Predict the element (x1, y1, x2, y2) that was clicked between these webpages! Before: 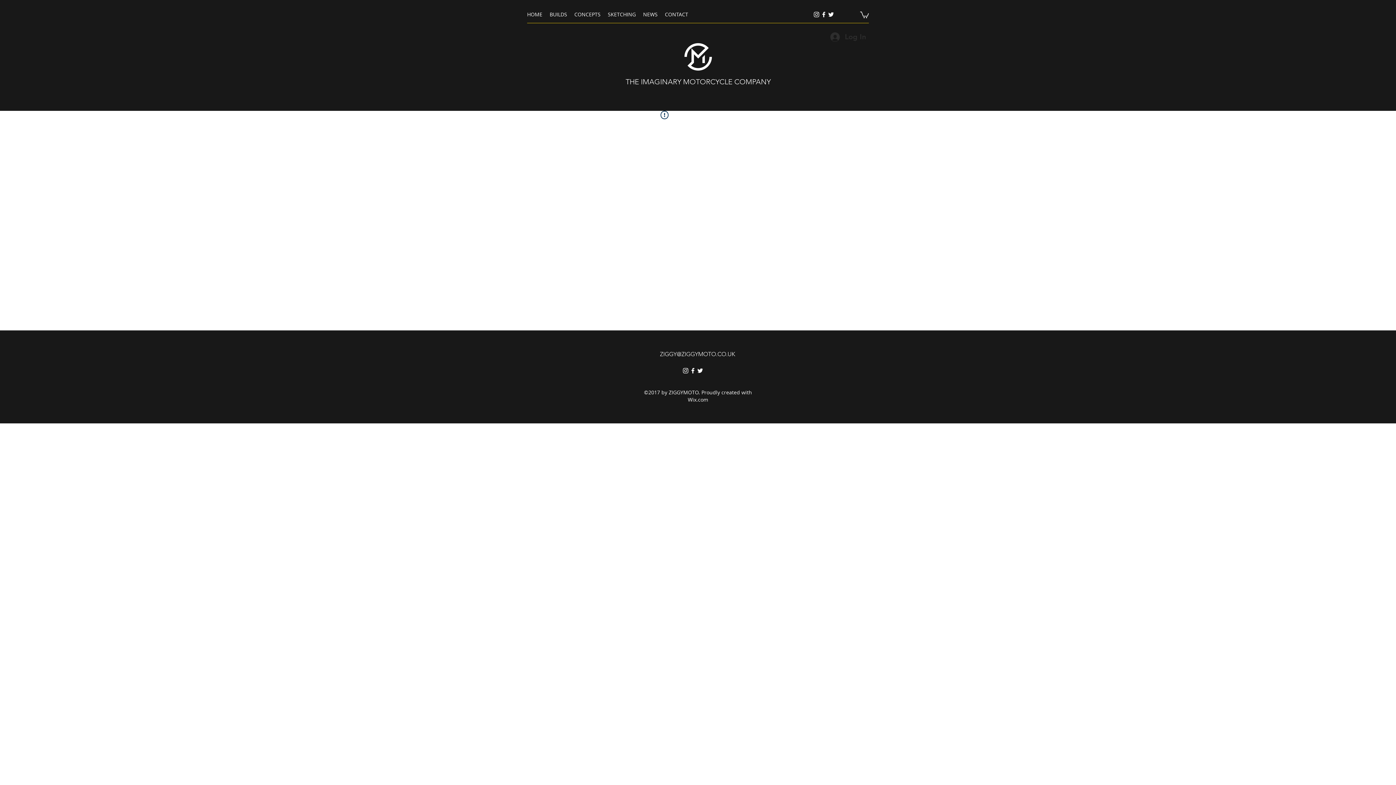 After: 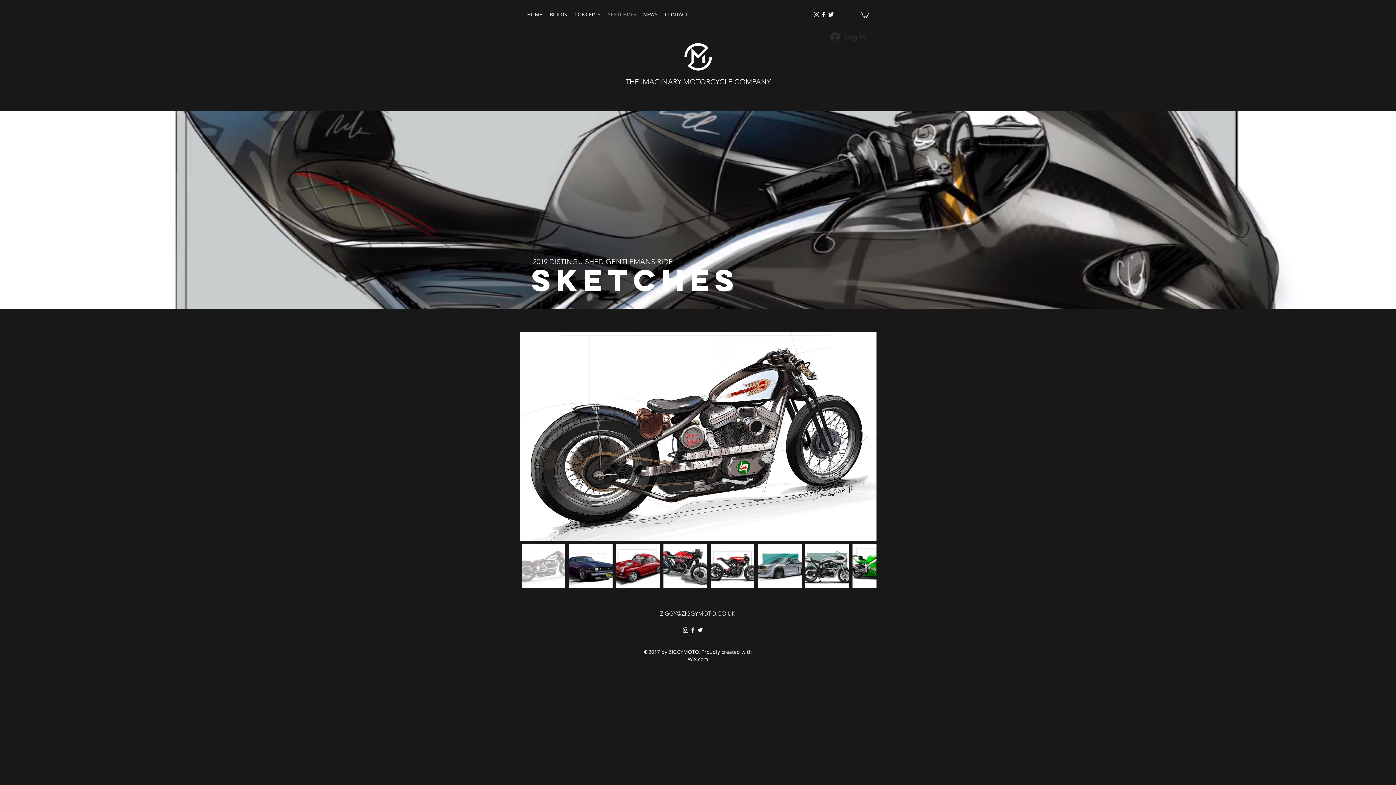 Action: label: SKETCHING bbox: (604, 9, 639, 20)